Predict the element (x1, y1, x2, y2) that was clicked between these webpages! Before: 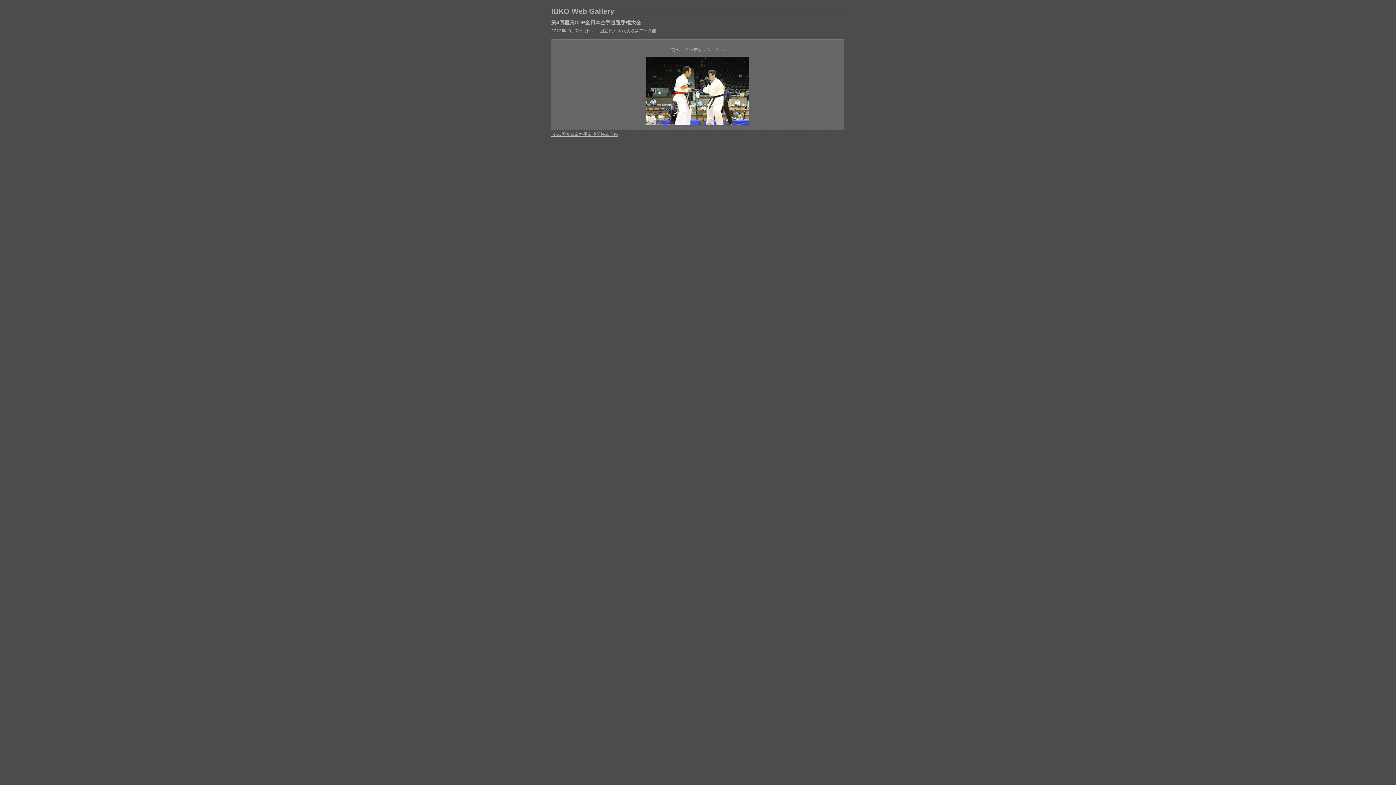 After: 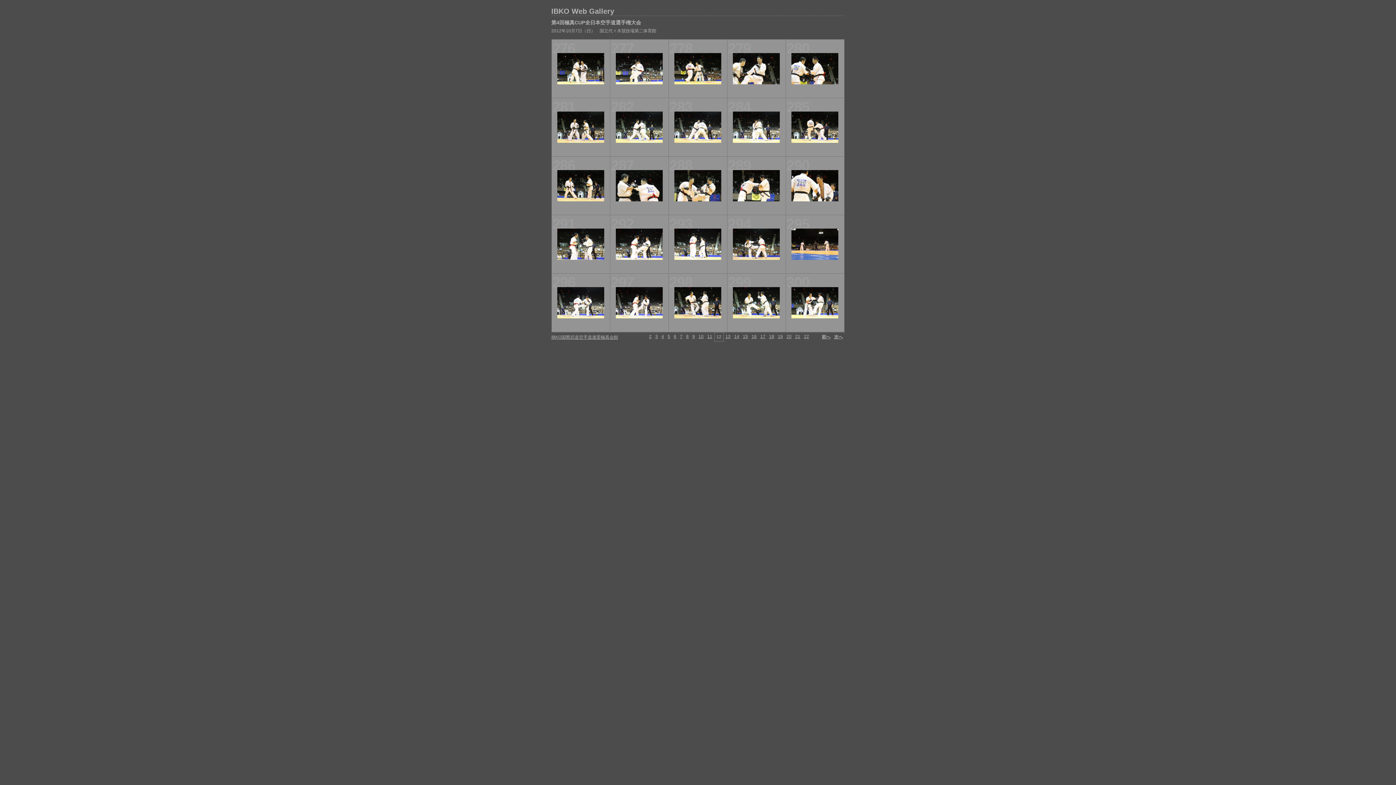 Action: label: インデックス bbox: (684, 47, 710, 52)